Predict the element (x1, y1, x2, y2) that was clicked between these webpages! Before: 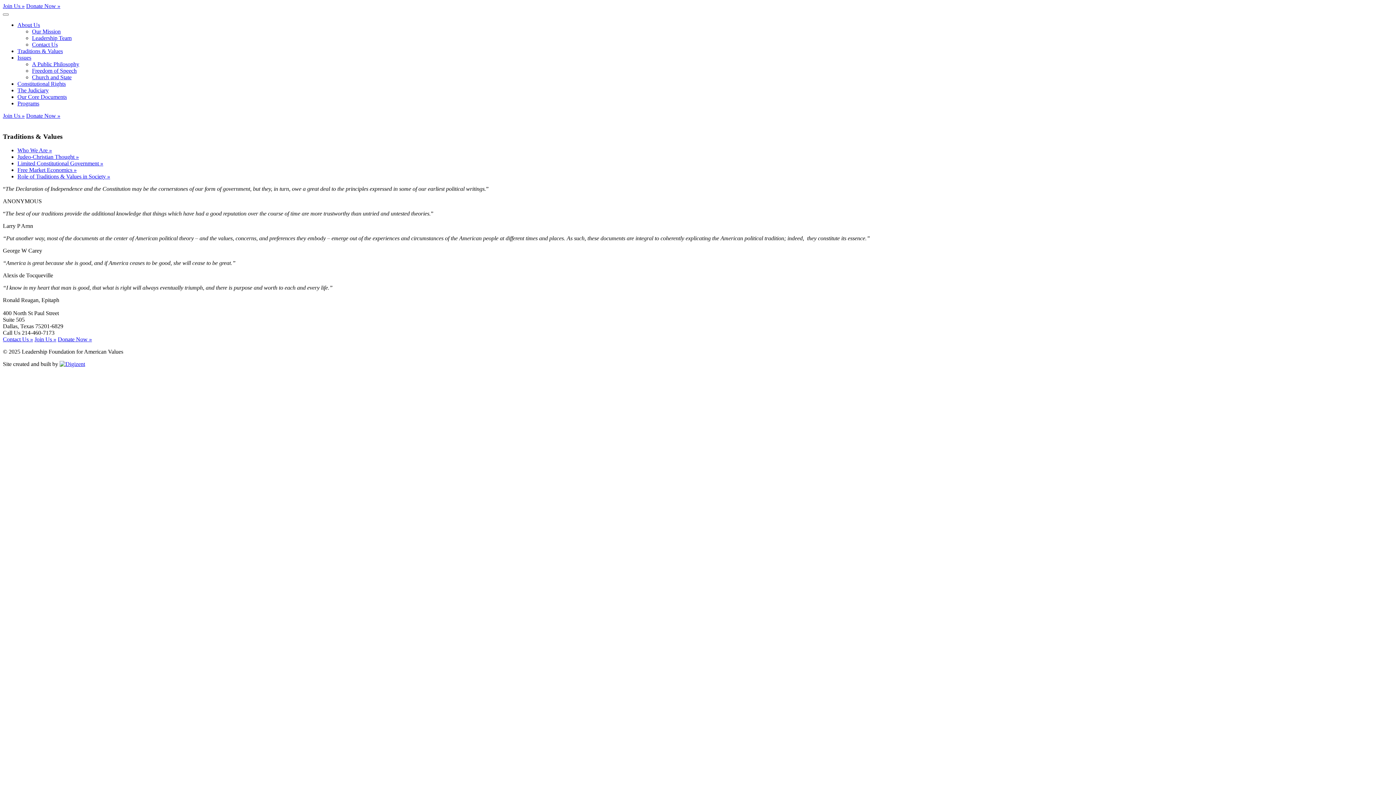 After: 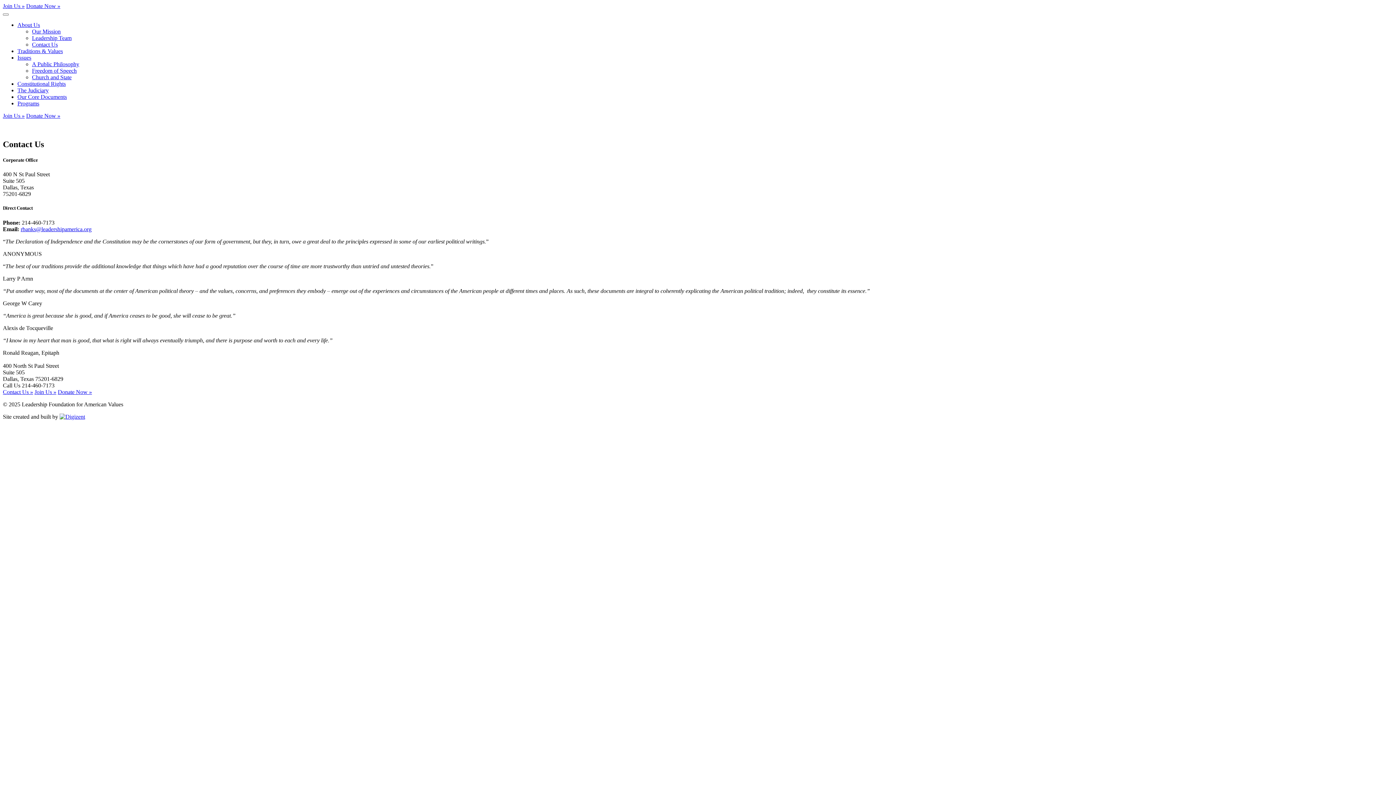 Action: label: Contact Us bbox: (32, 41, 57, 47)